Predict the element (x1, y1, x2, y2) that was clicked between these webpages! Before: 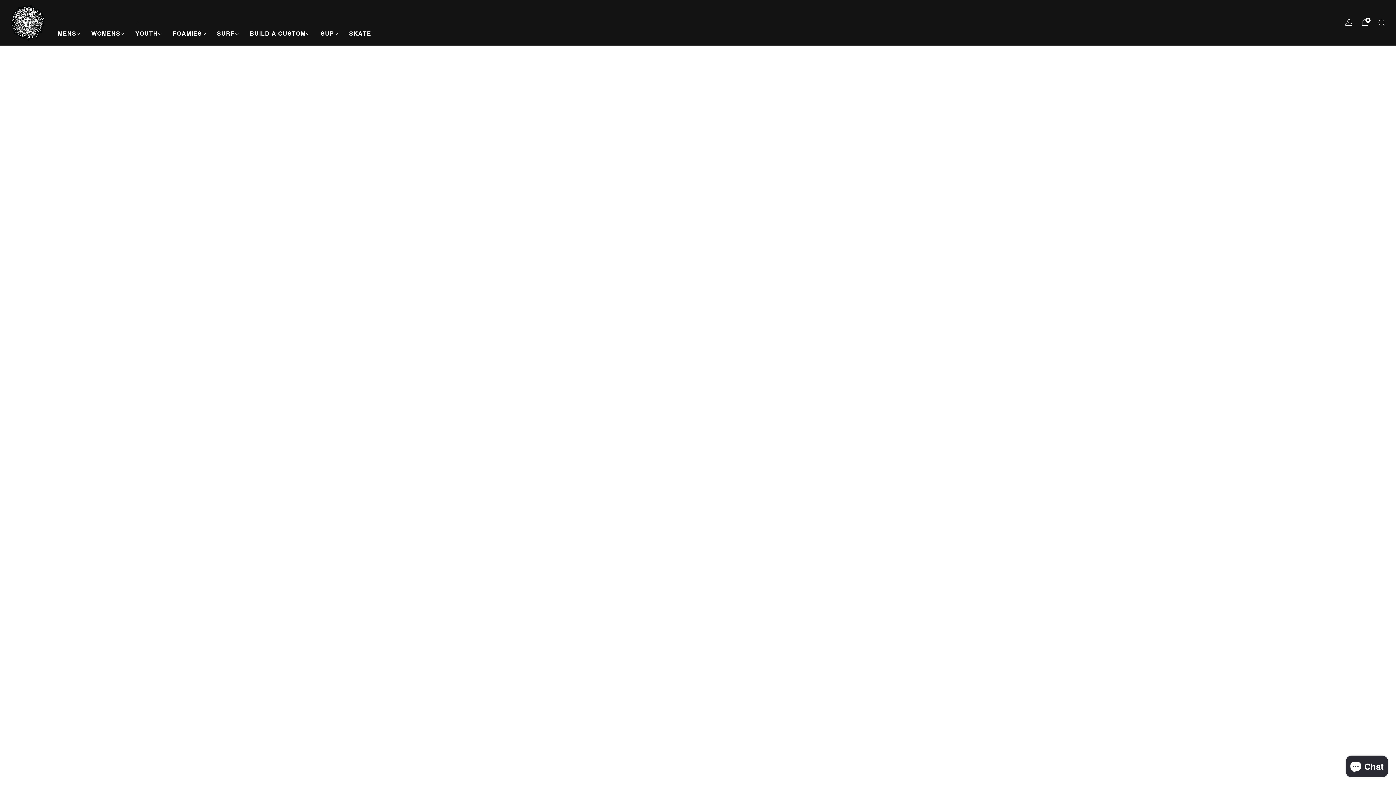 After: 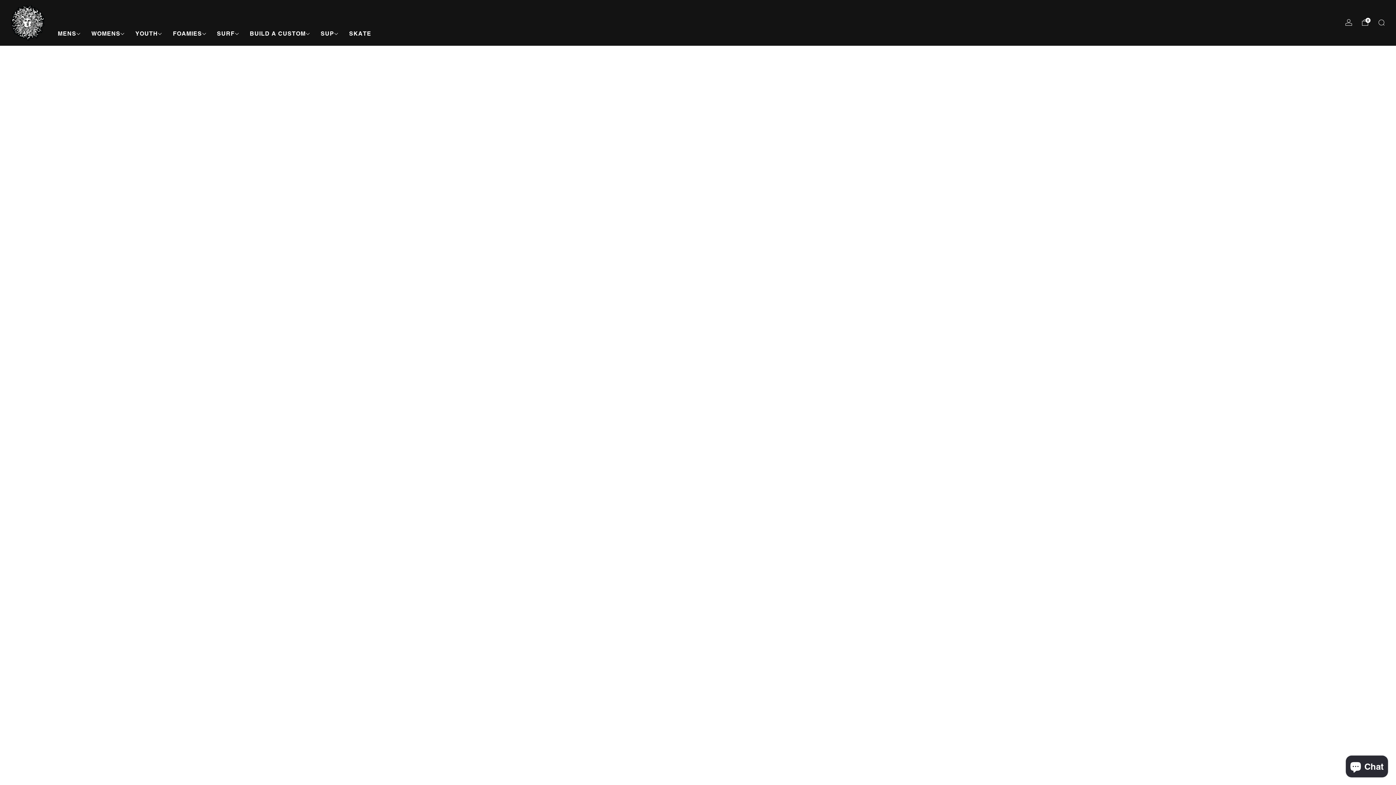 Action: bbox: (10, 5, 44, 40)